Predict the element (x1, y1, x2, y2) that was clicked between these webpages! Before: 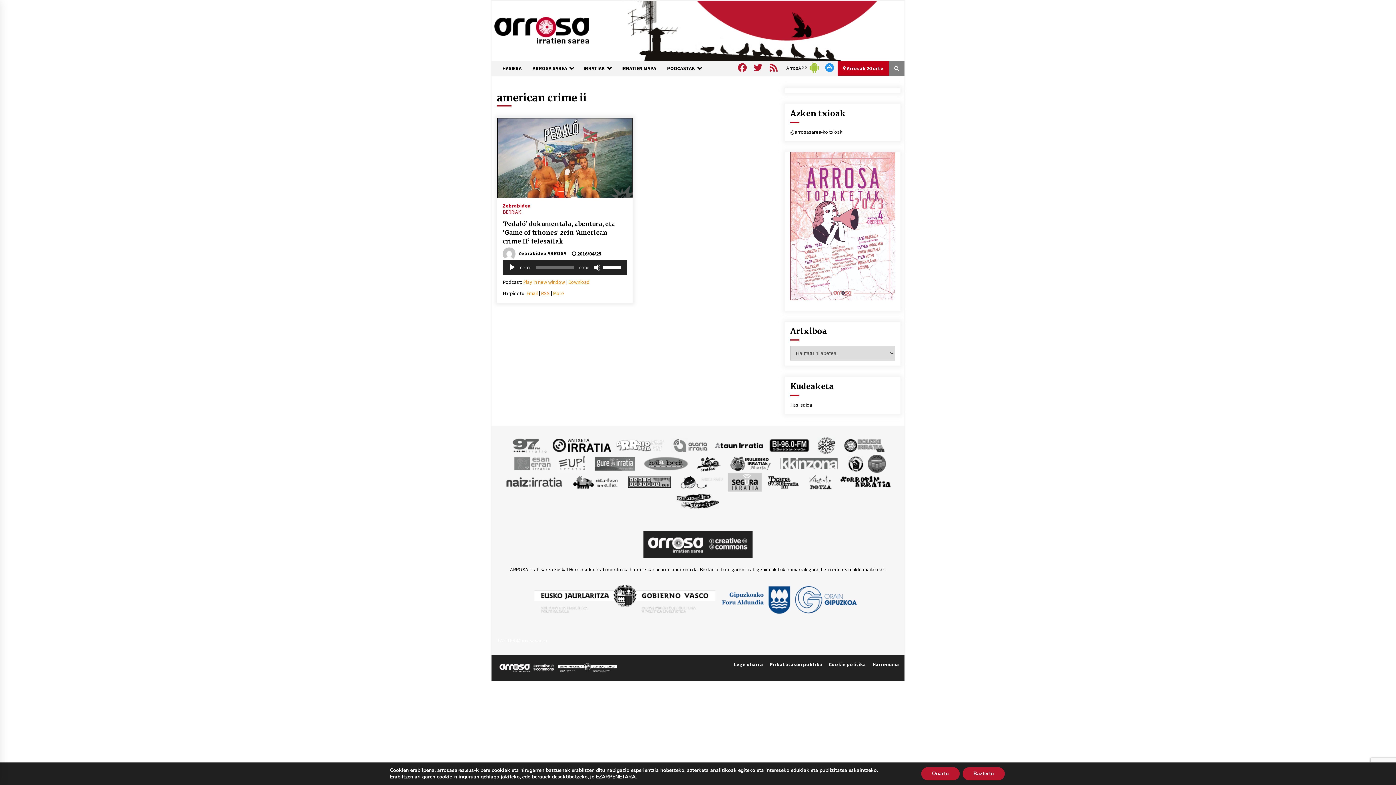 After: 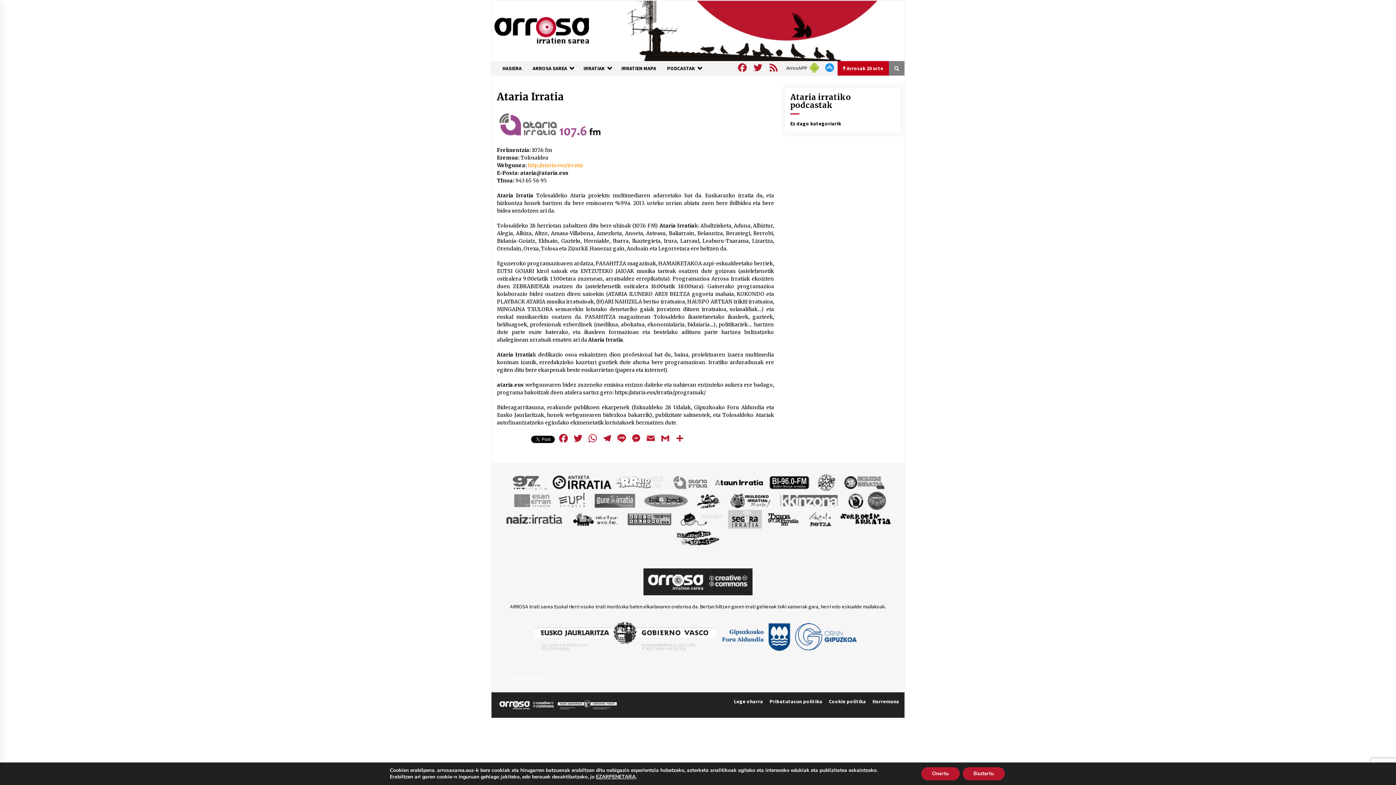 Action: bbox: (669, 441, 712, 448)